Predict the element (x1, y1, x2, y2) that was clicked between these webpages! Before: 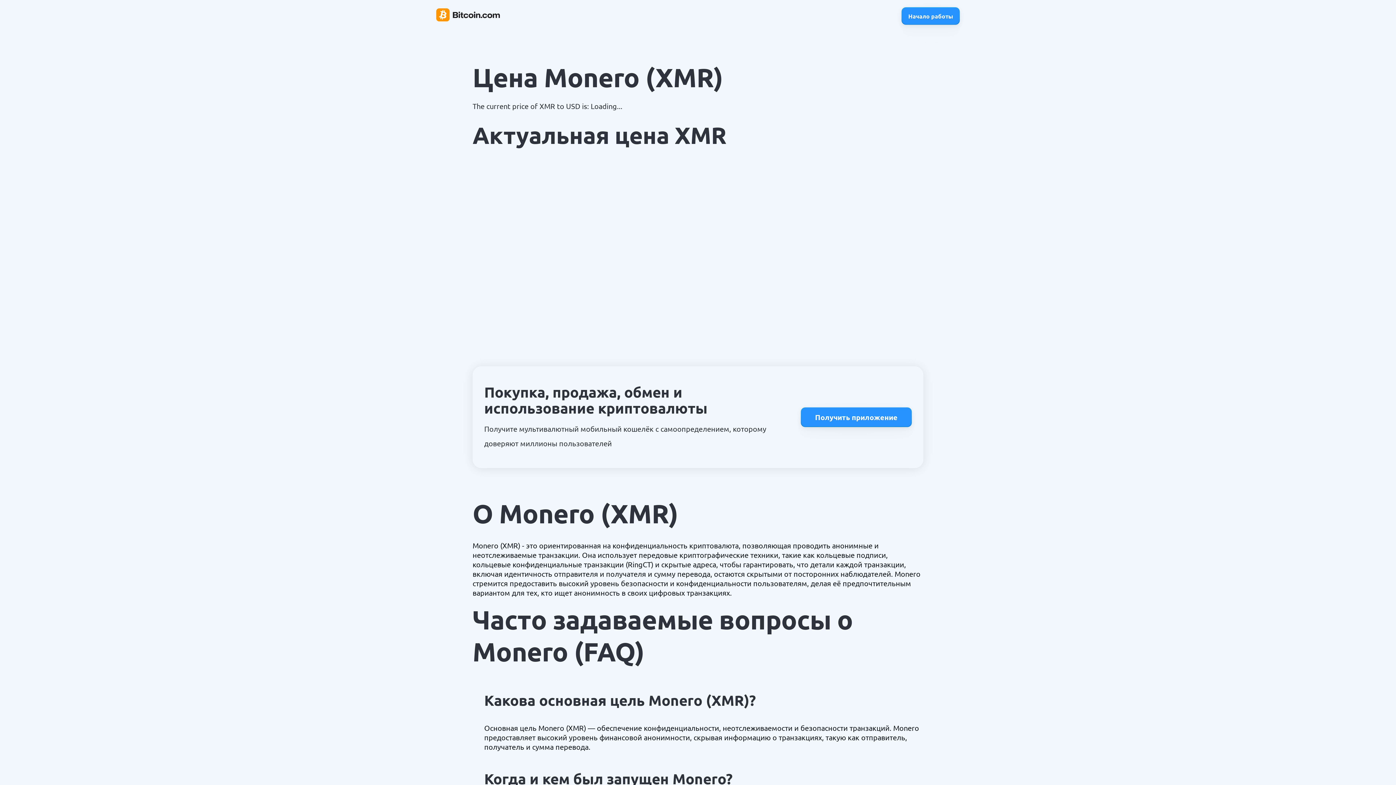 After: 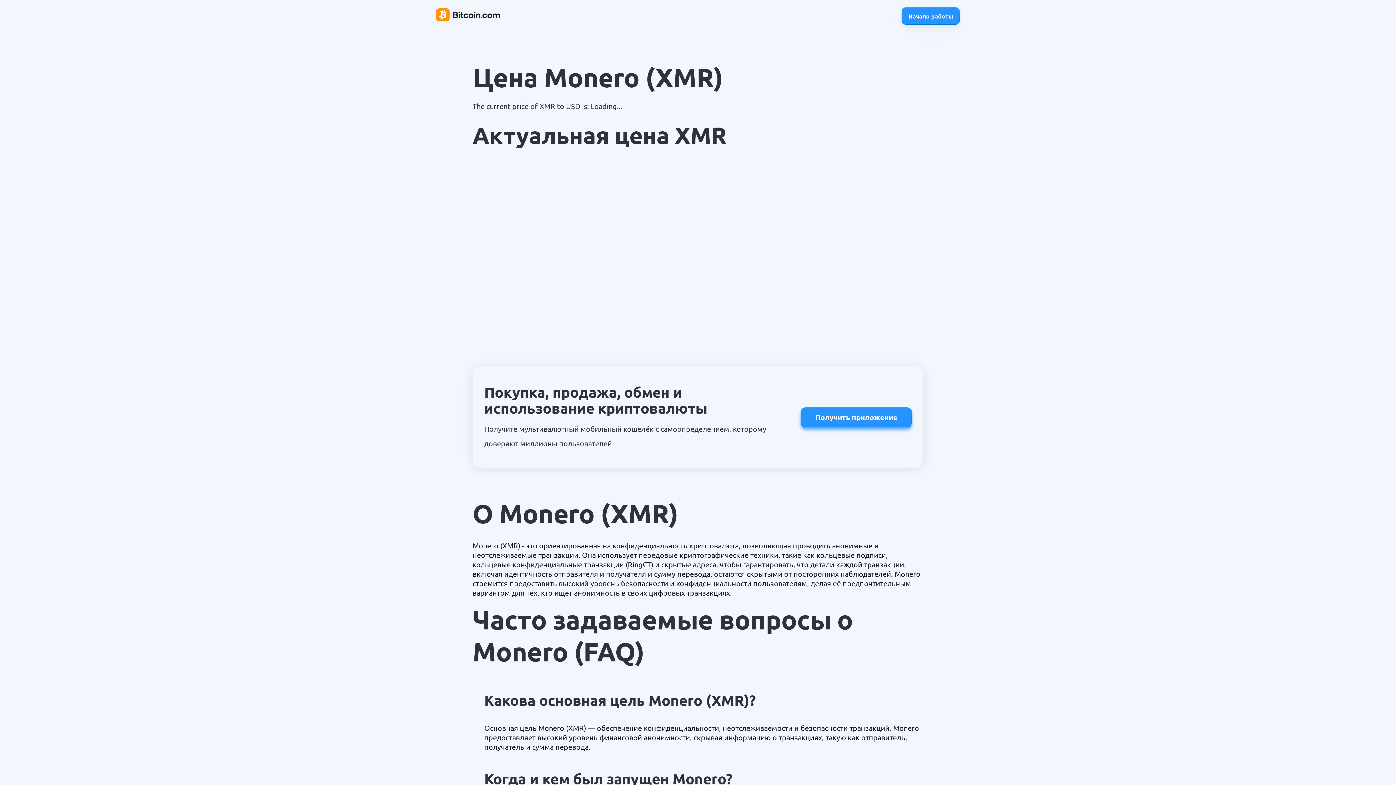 Action: label: Получить приложение bbox: (801, 407, 912, 427)